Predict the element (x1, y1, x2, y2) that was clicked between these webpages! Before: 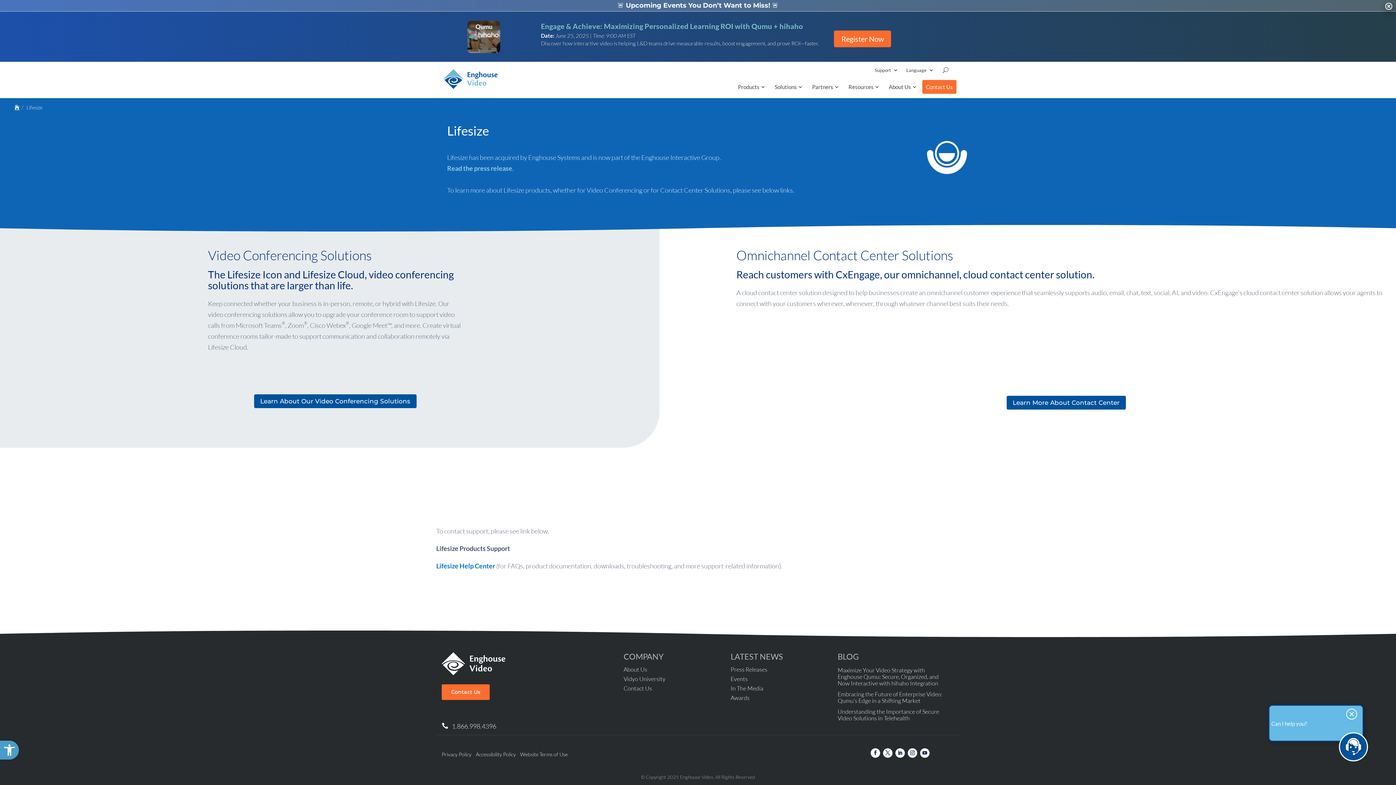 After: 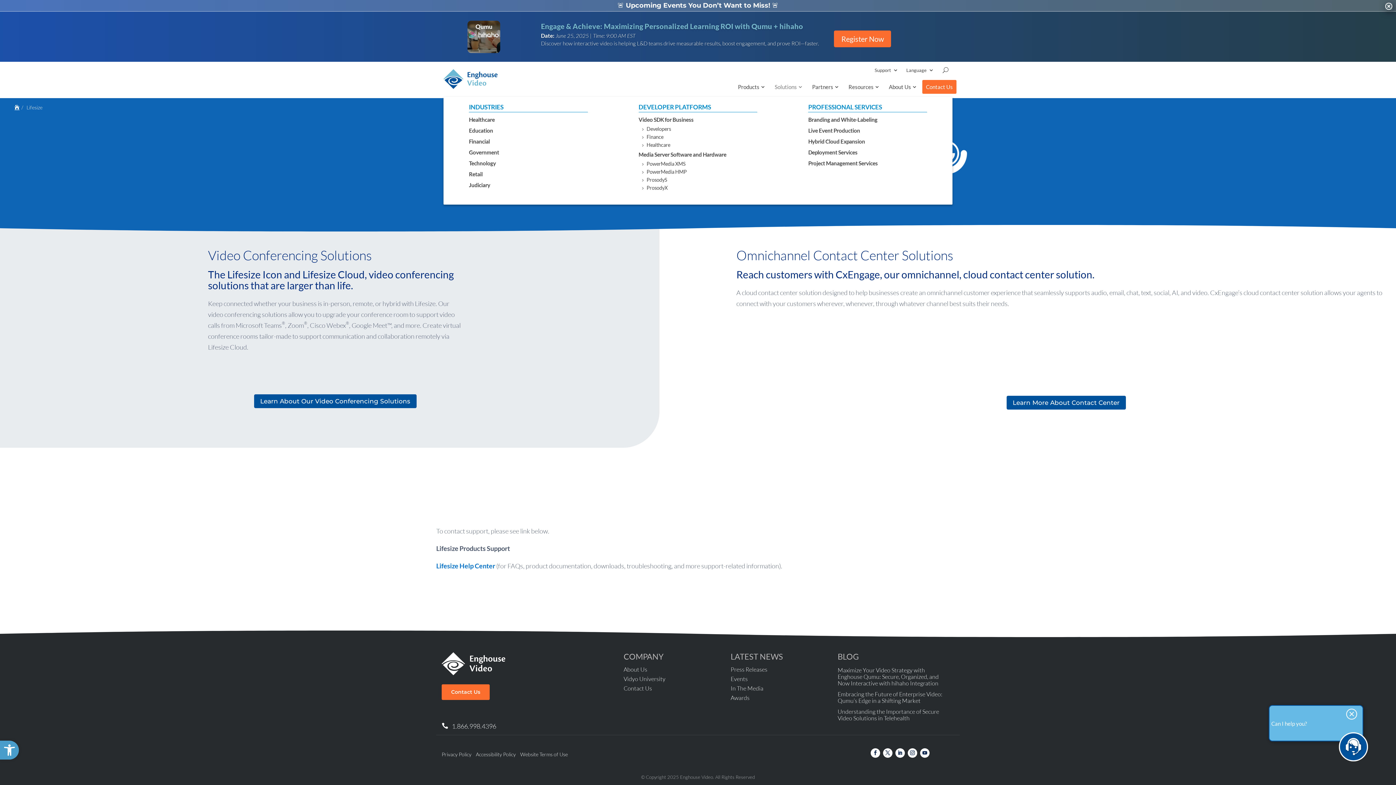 Action: bbox: (771, 19, 800, 30) label: Solutions